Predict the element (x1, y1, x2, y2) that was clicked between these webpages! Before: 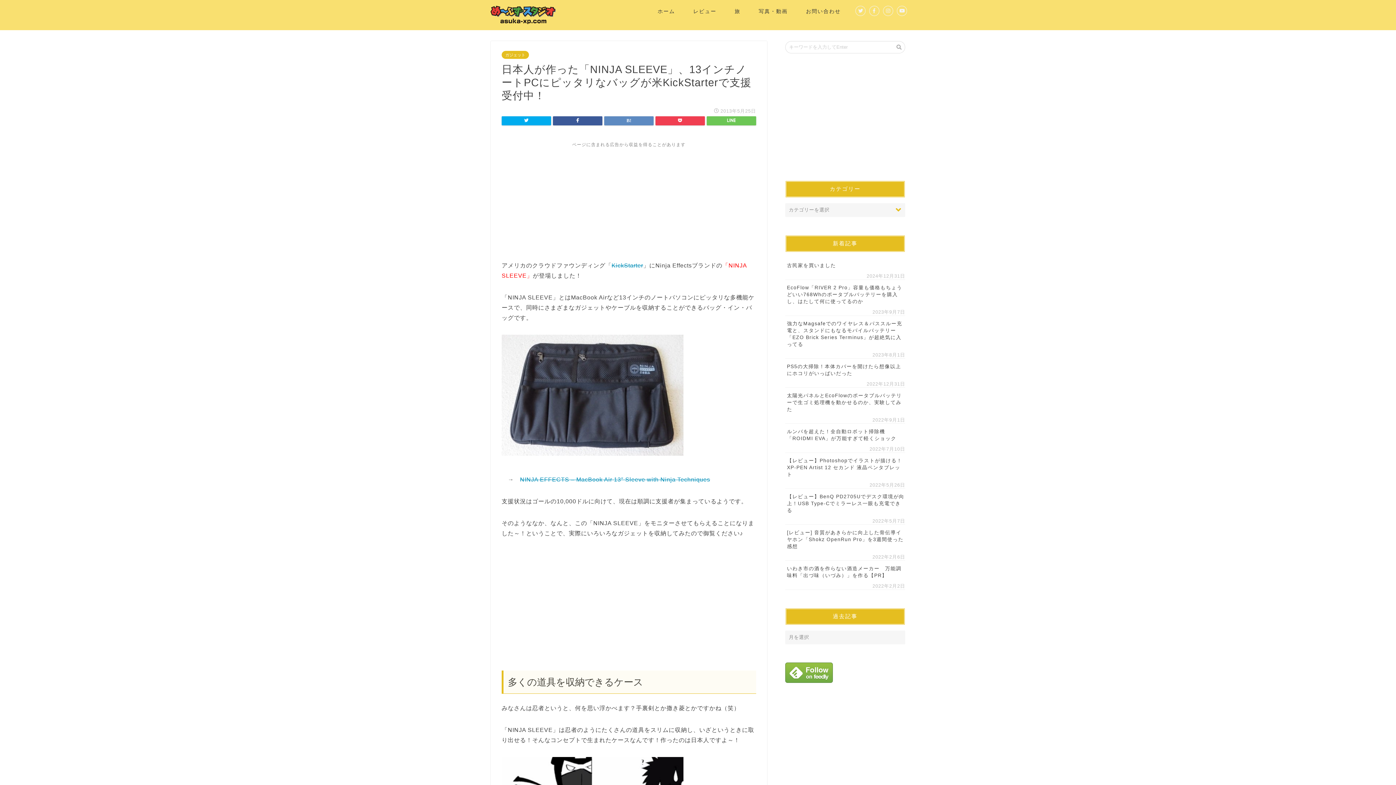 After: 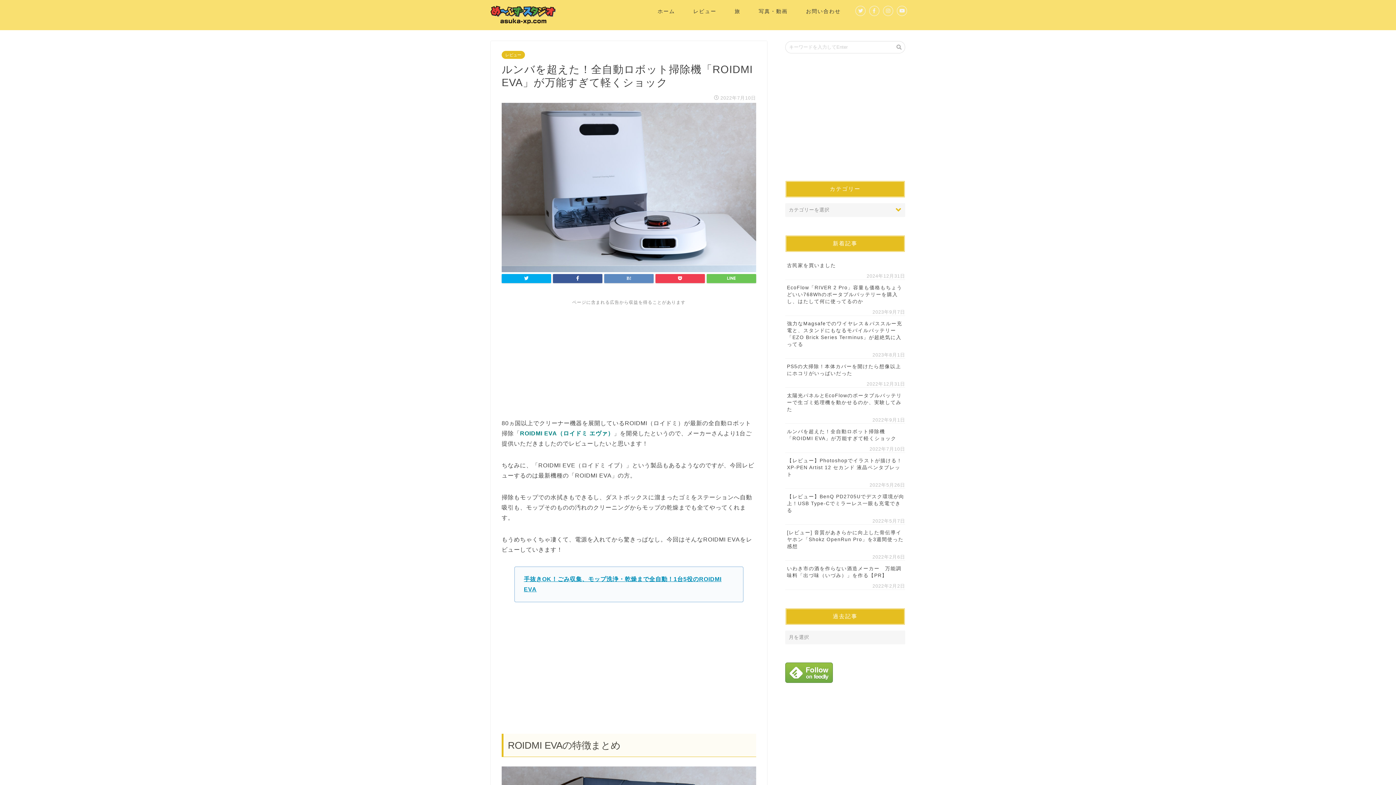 Action: bbox: (785, 423, 905, 446) label: ルンバを超えた！全自動ロボット掃除機「ROIDMI EVA」が万能すぎて軽くショック